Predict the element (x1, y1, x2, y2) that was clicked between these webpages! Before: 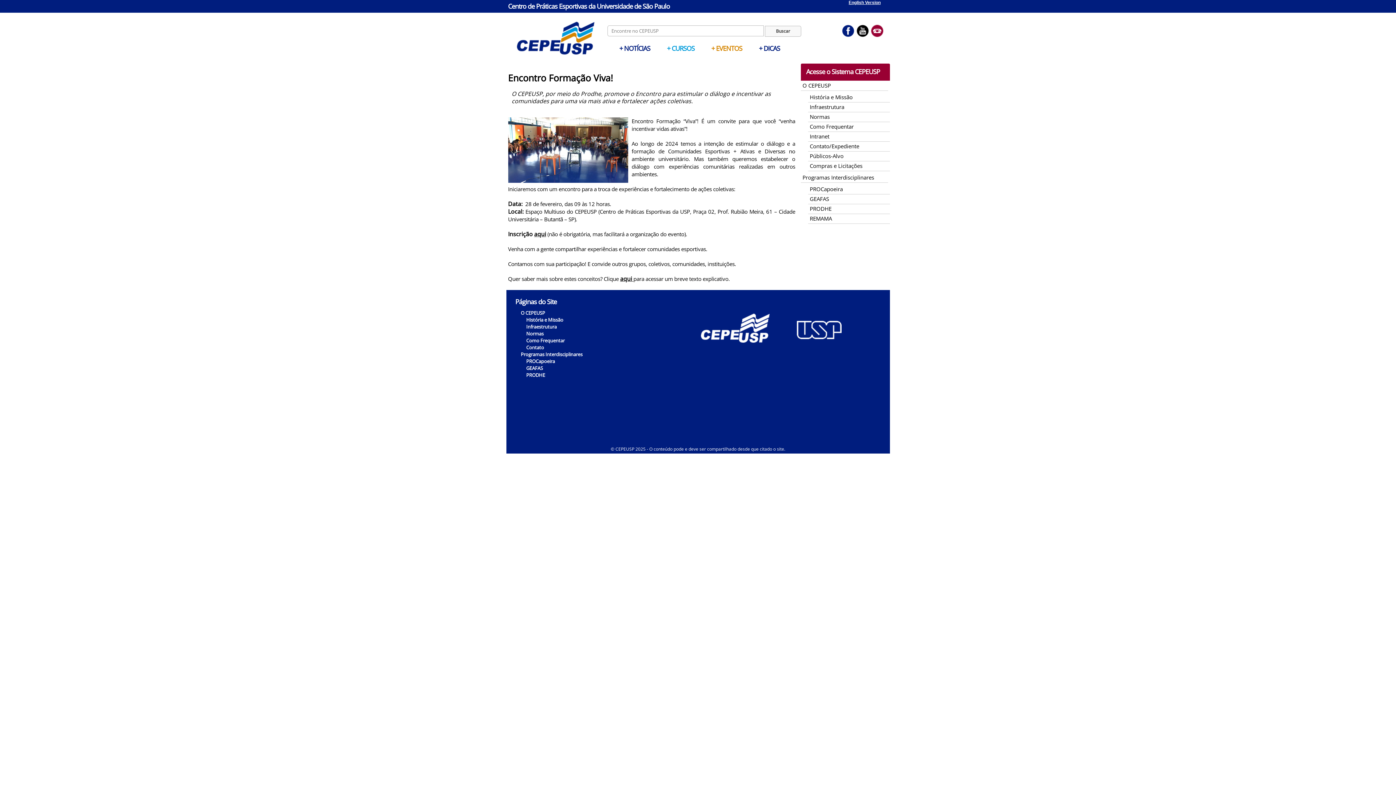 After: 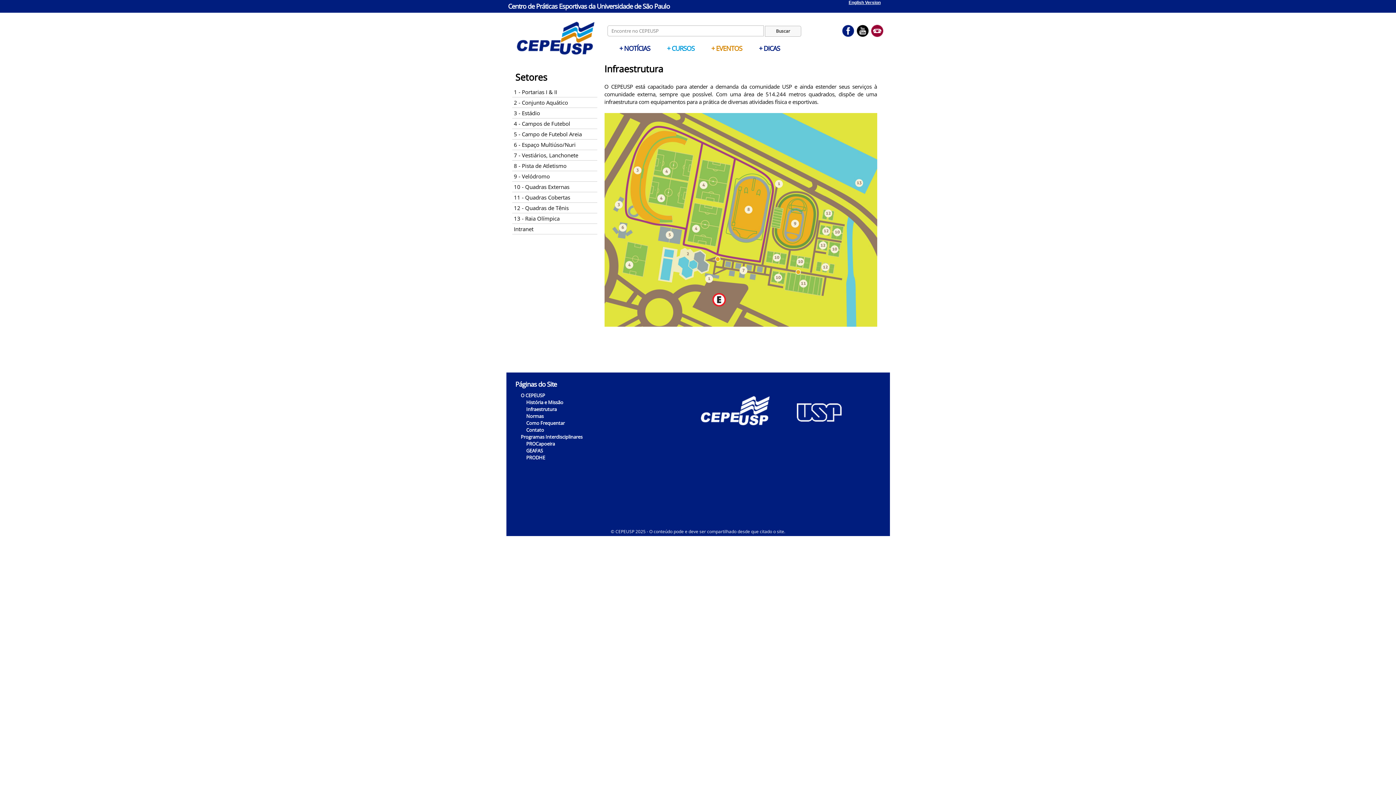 Action: bbox: (810, 103, 844, 110) label: Infraestrutura